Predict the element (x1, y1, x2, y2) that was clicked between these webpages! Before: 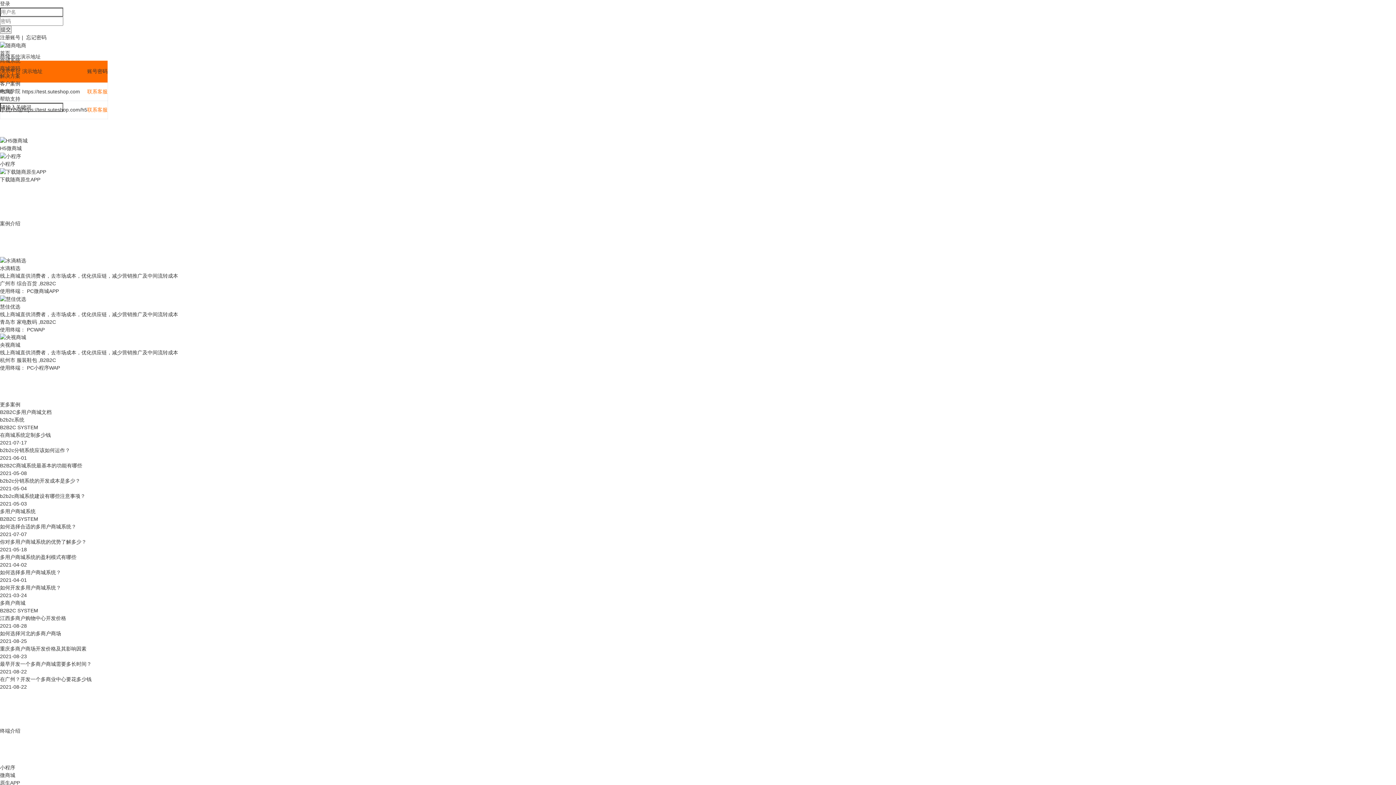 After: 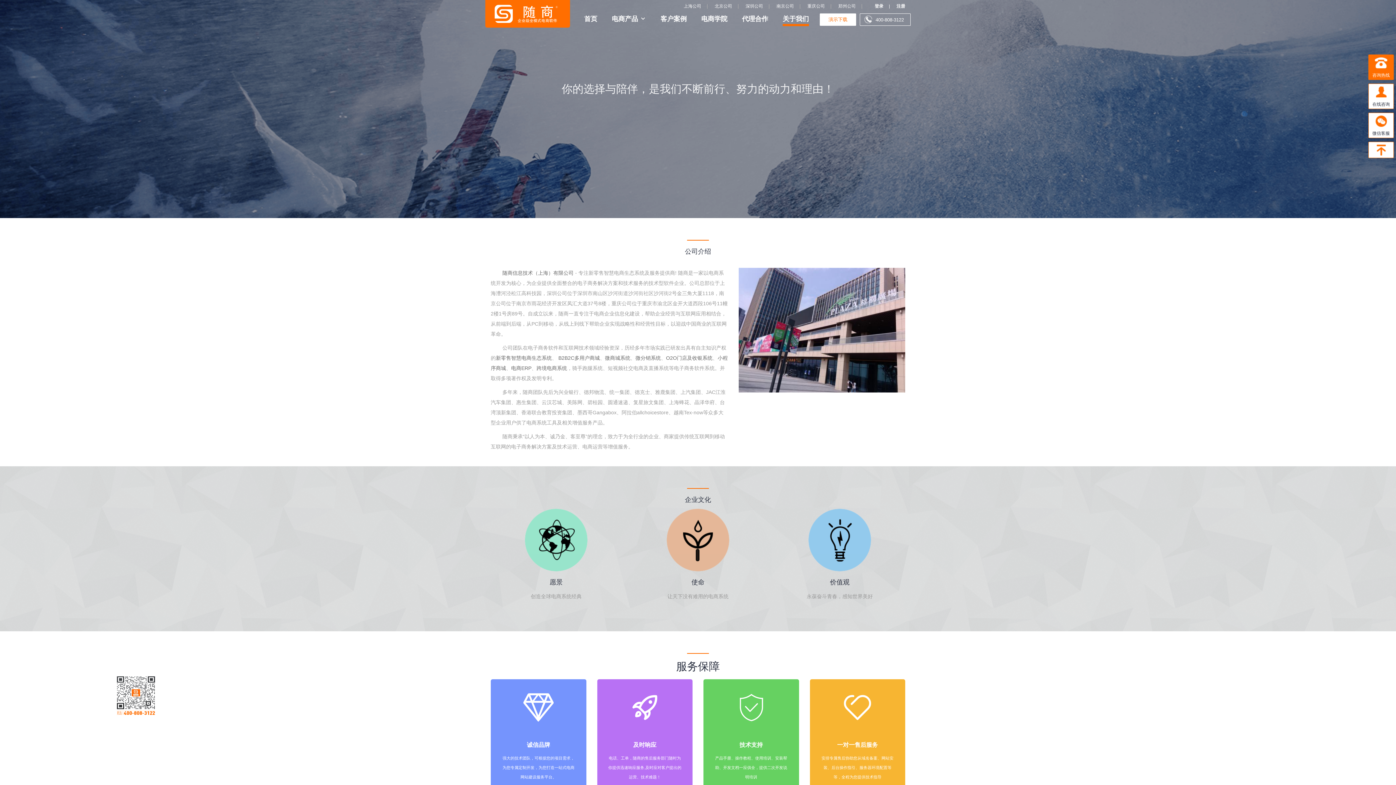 Action: label: 帮助支持 bbox: (0, 95, 20, 101)